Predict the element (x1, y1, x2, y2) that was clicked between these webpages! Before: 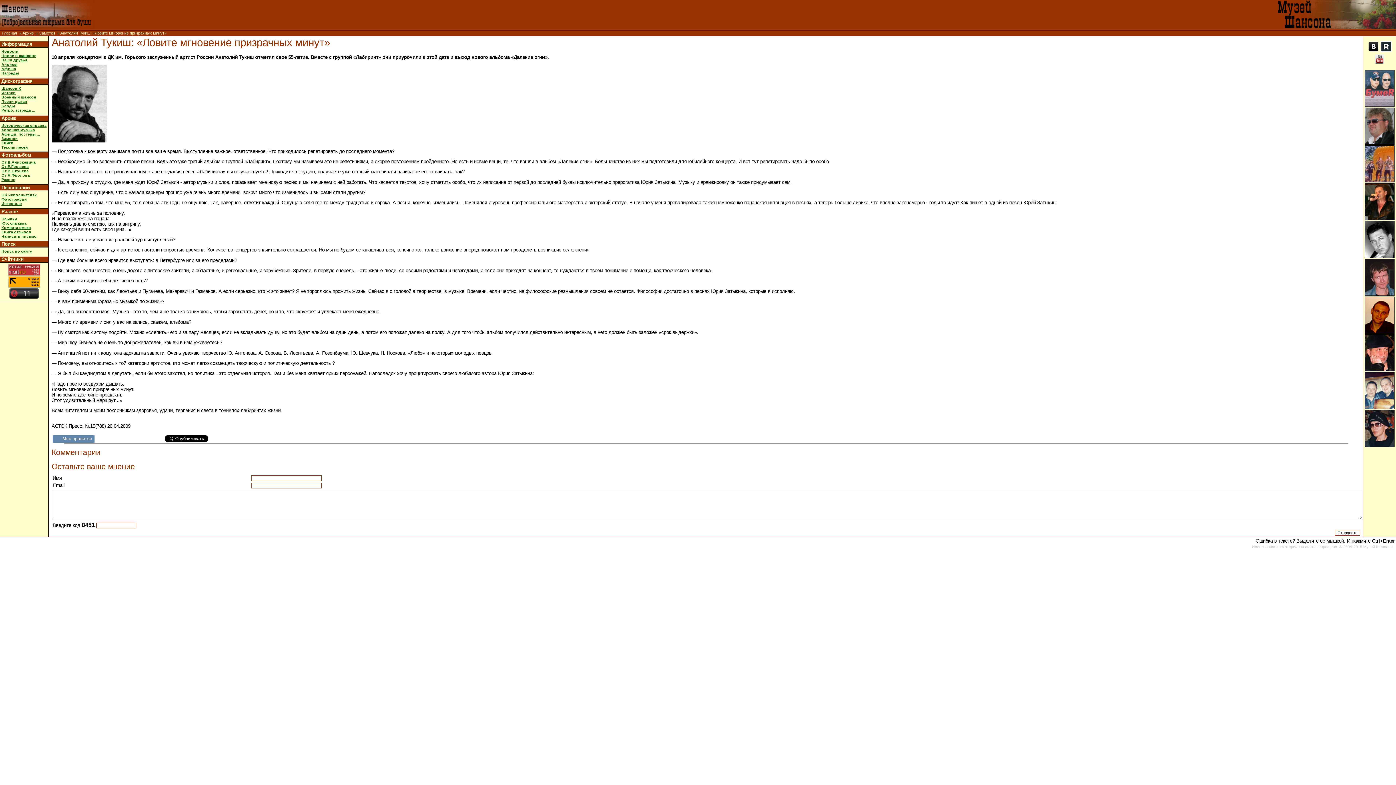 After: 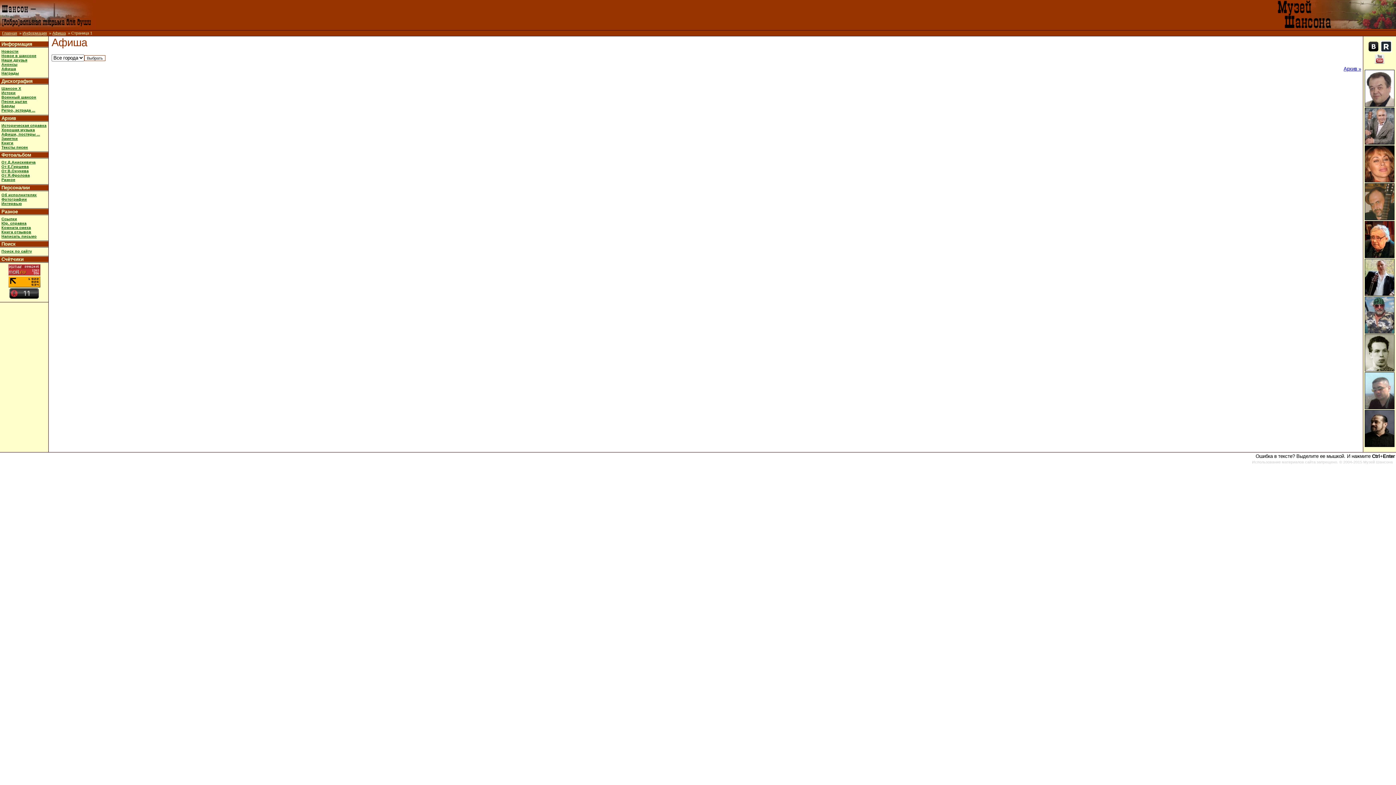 Action: bbox: (1, 66, 16, 71) label: Афиша